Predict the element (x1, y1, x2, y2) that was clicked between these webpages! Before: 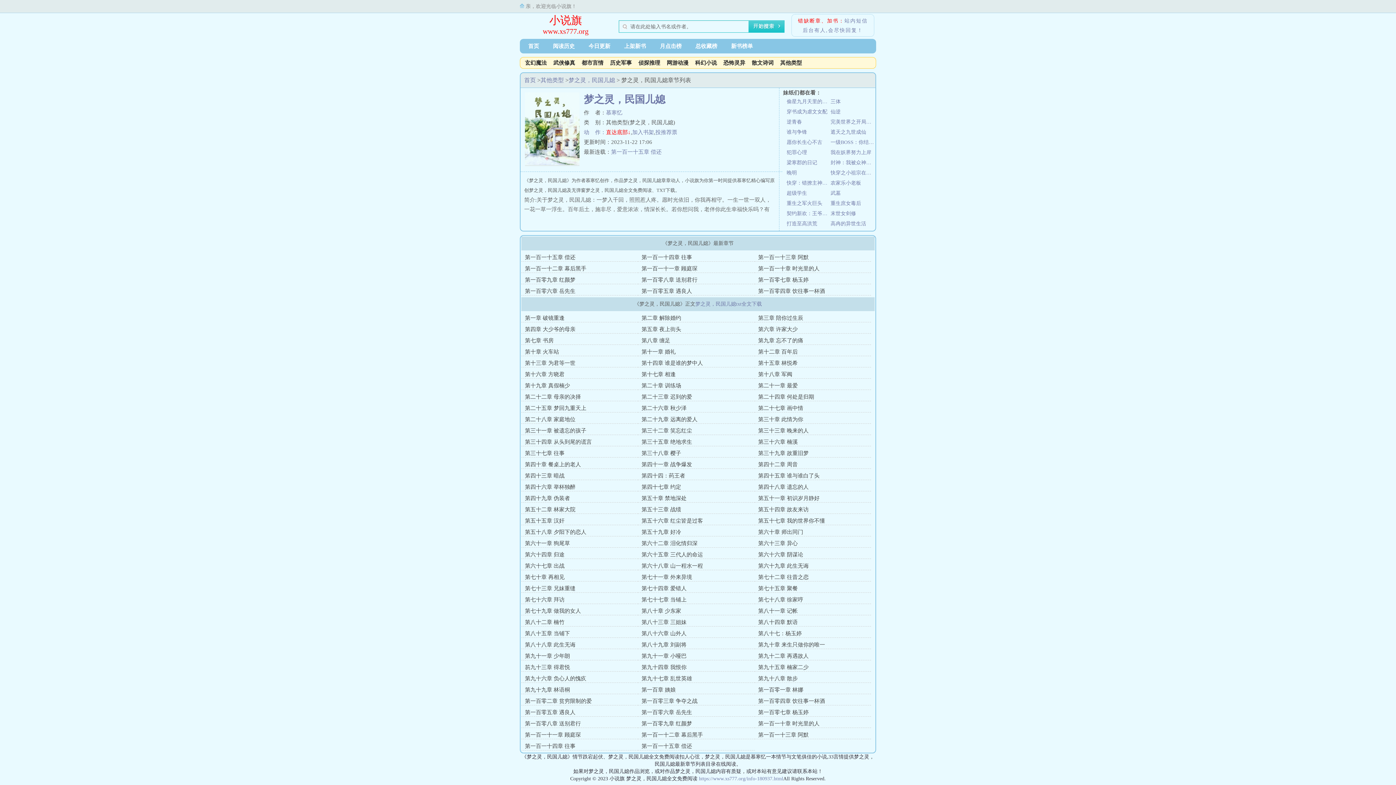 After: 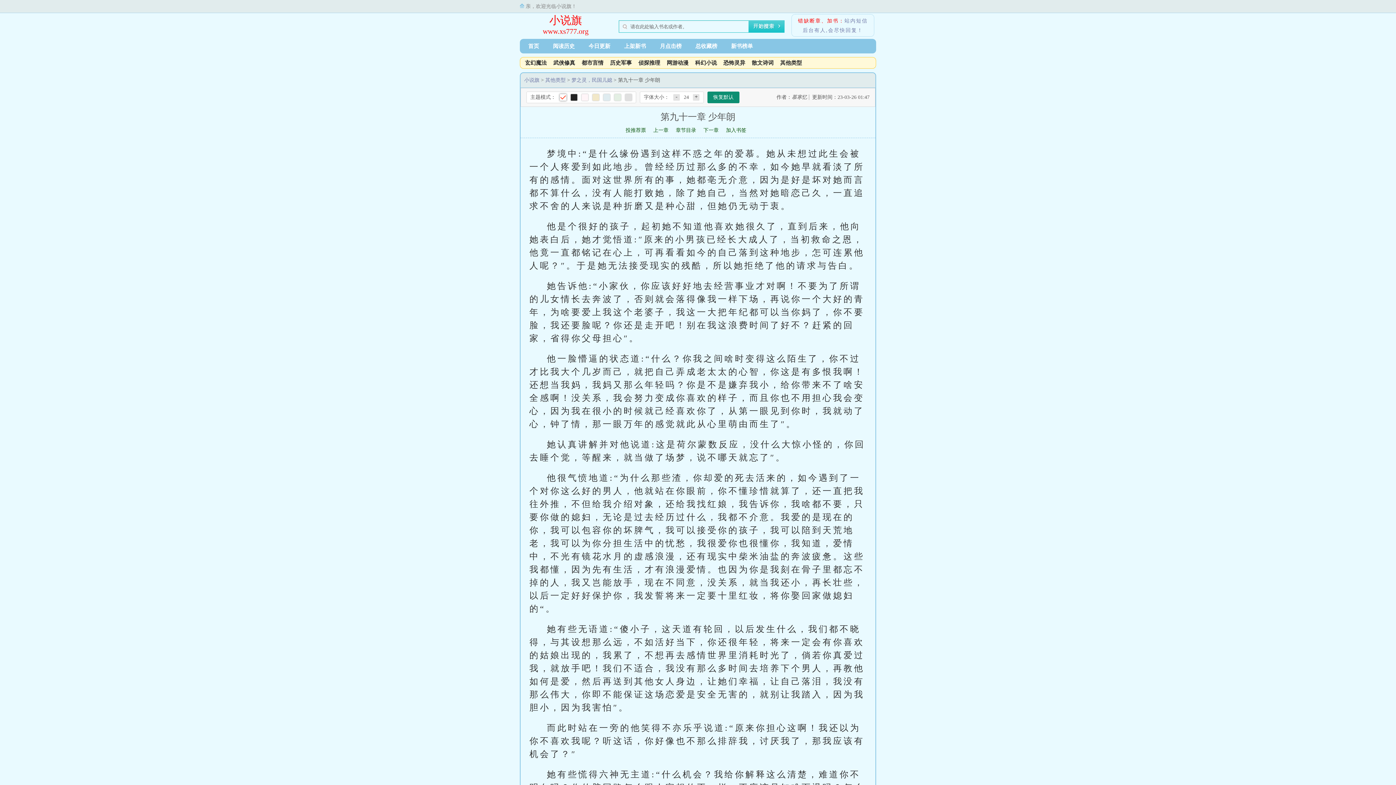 Action: label: 第九十一章 少年朗 bbox: (525, 653, 570, 659)